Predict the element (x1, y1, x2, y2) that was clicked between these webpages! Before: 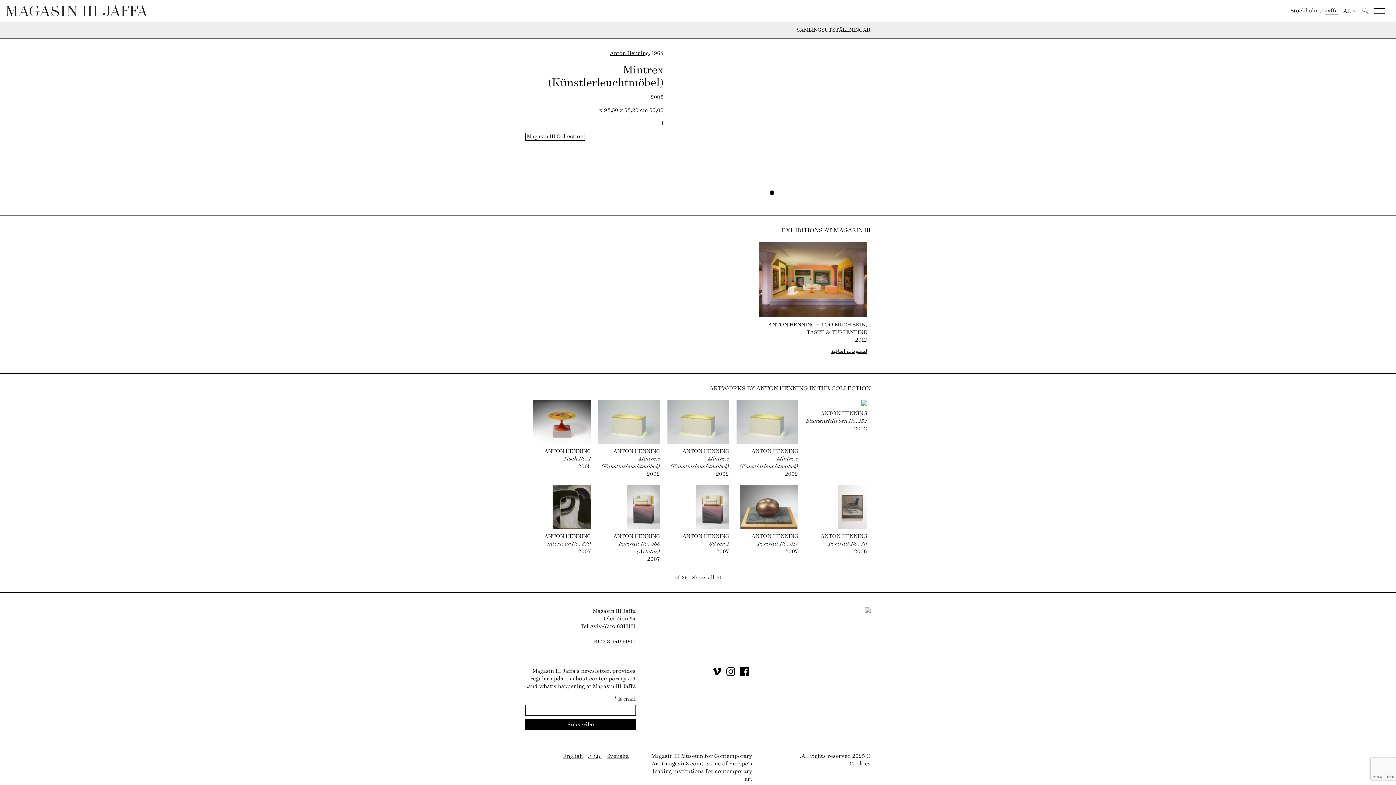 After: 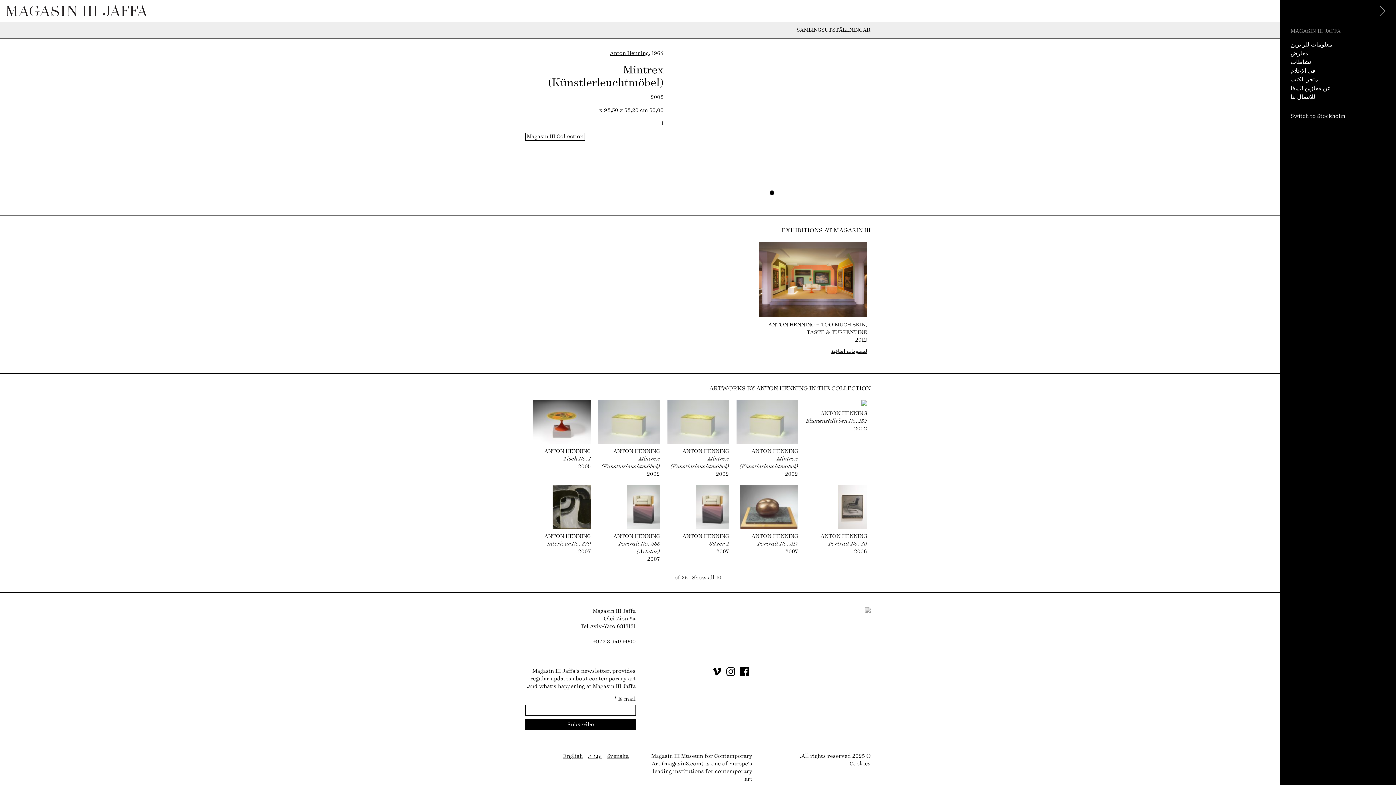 Action: bbox: (1374, 3, 1385, 18)